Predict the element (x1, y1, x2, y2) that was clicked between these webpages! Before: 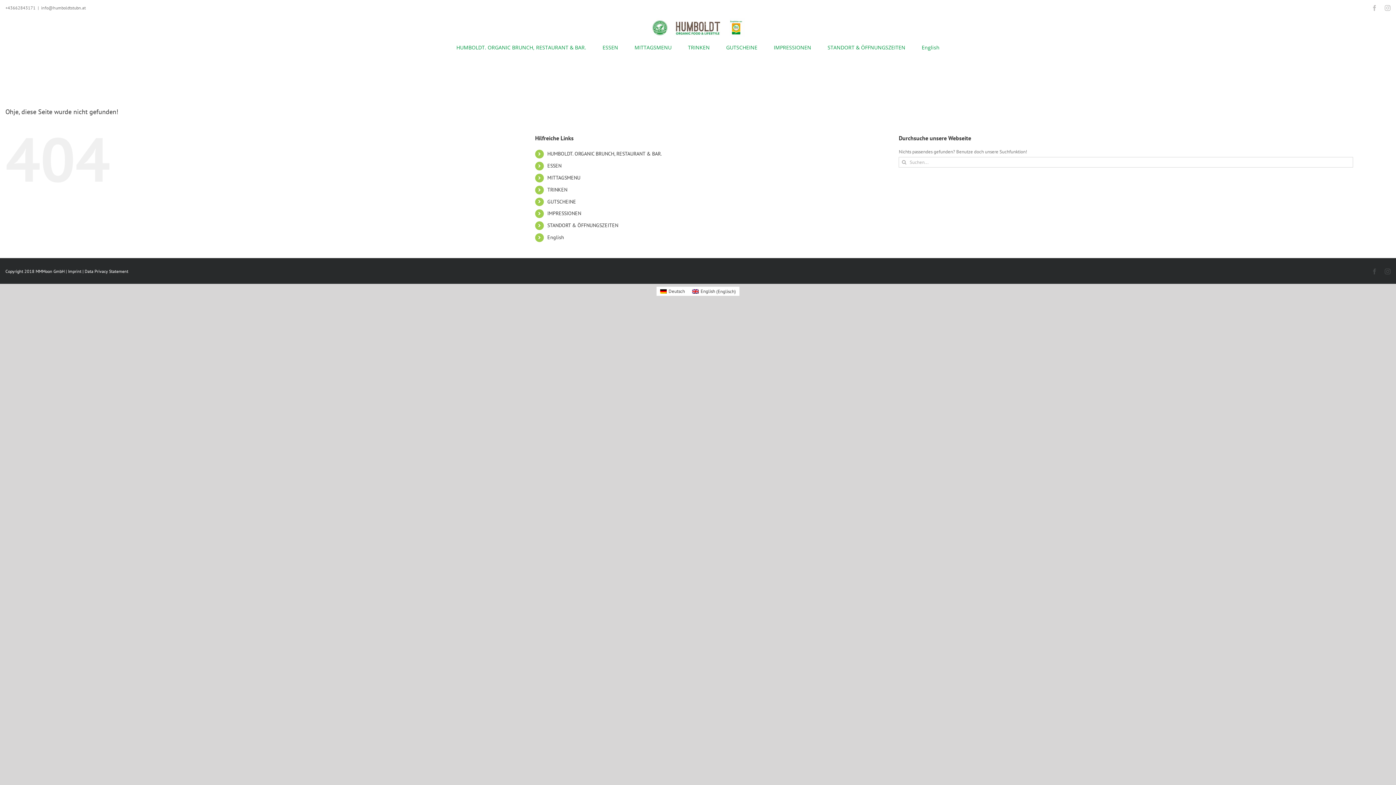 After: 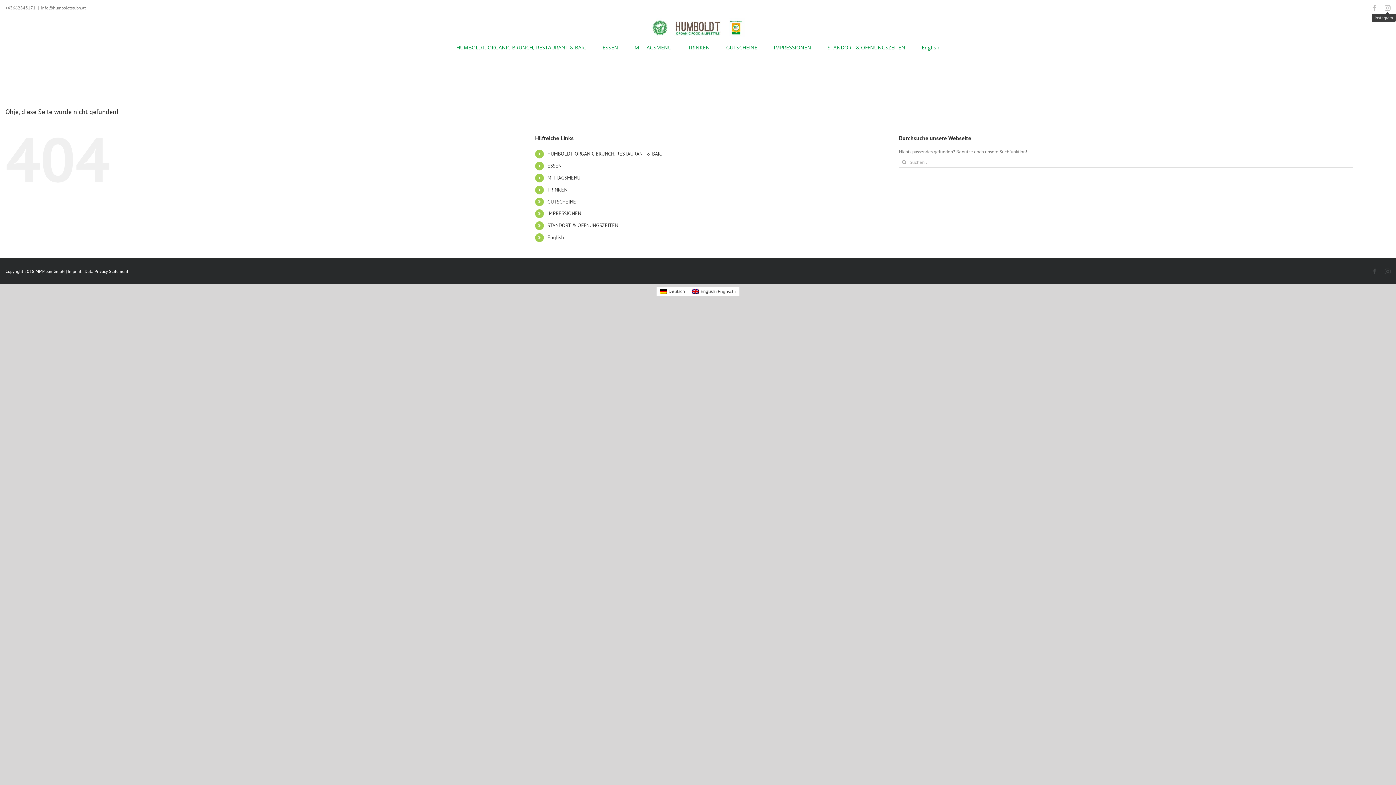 Action: label: Instagram bbox: (1385, 5, 1390, 10)